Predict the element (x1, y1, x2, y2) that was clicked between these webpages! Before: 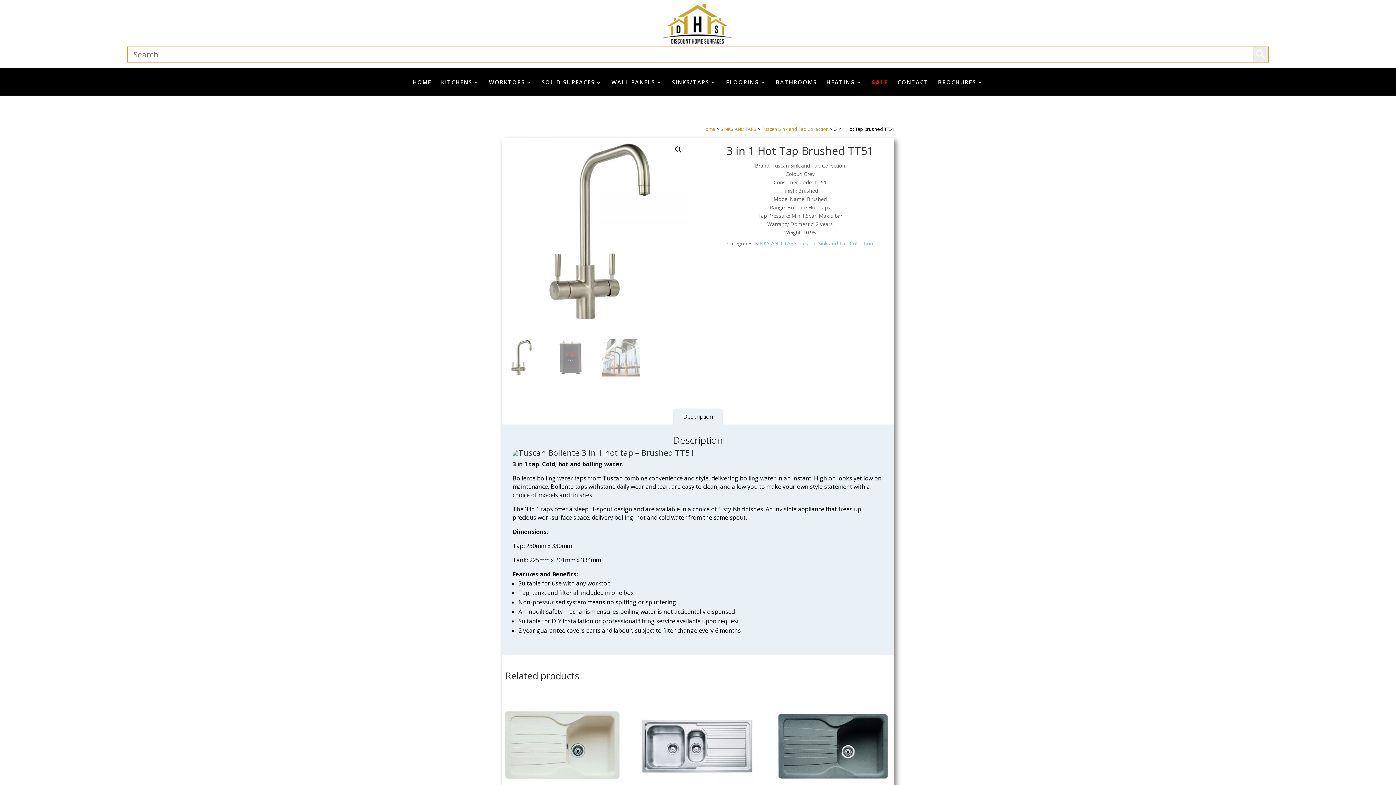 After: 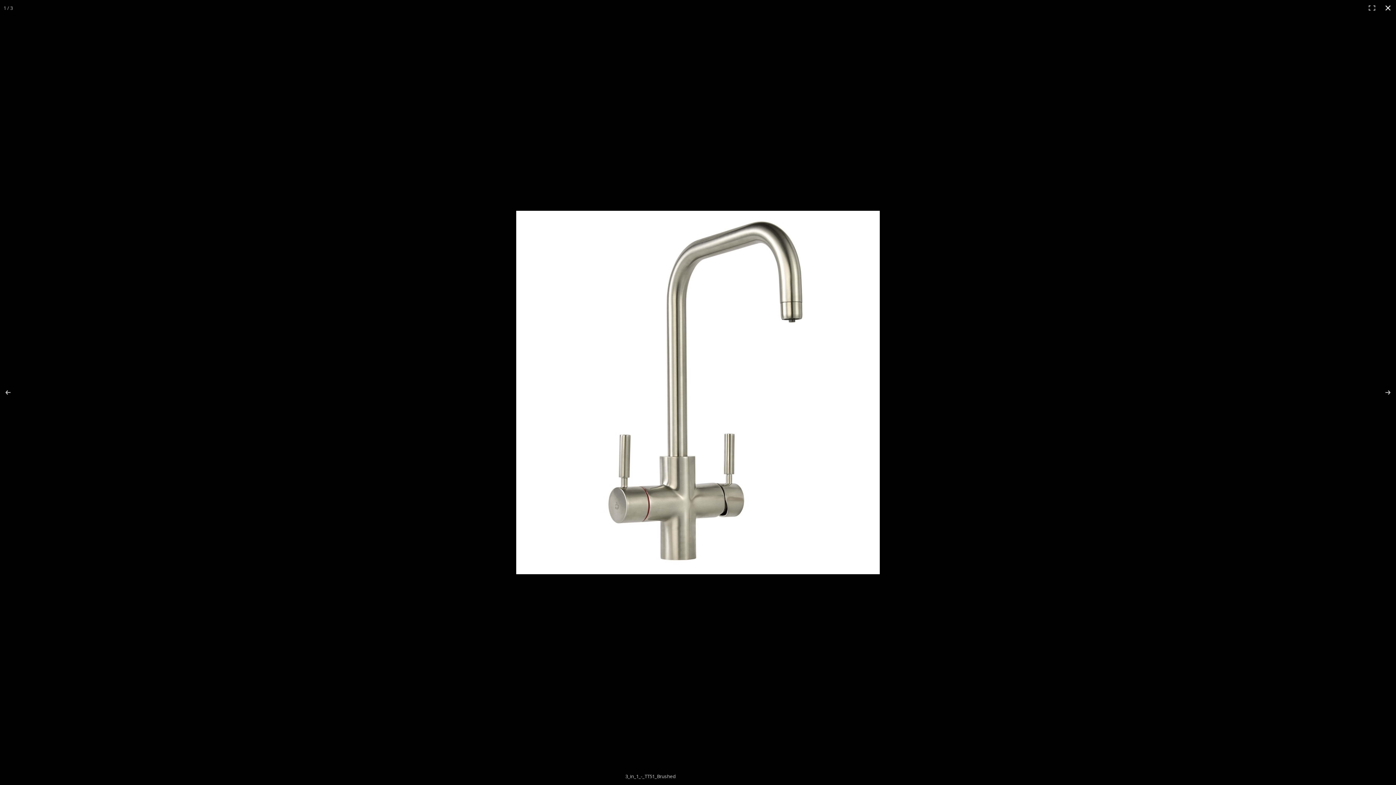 Action: bbox: (672, 143, 685, 156)